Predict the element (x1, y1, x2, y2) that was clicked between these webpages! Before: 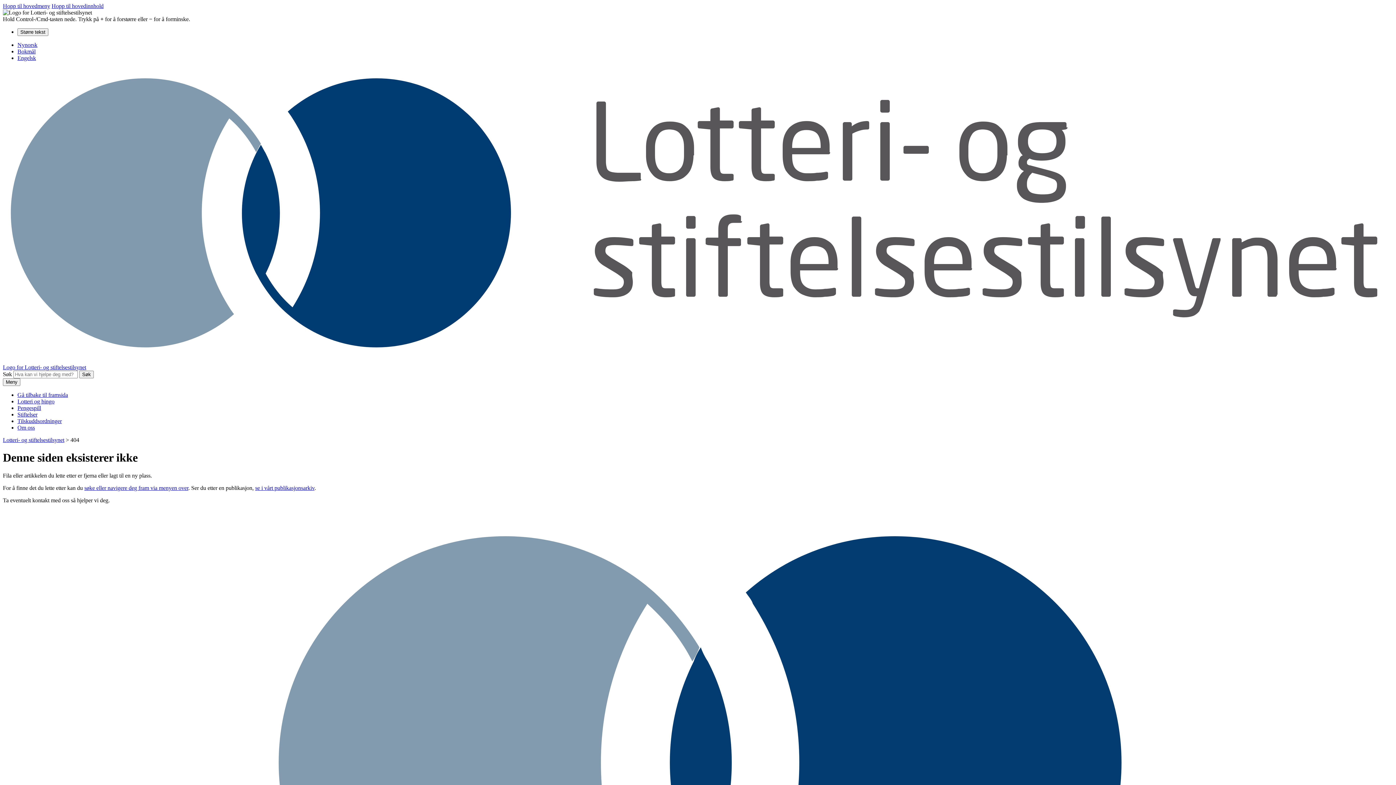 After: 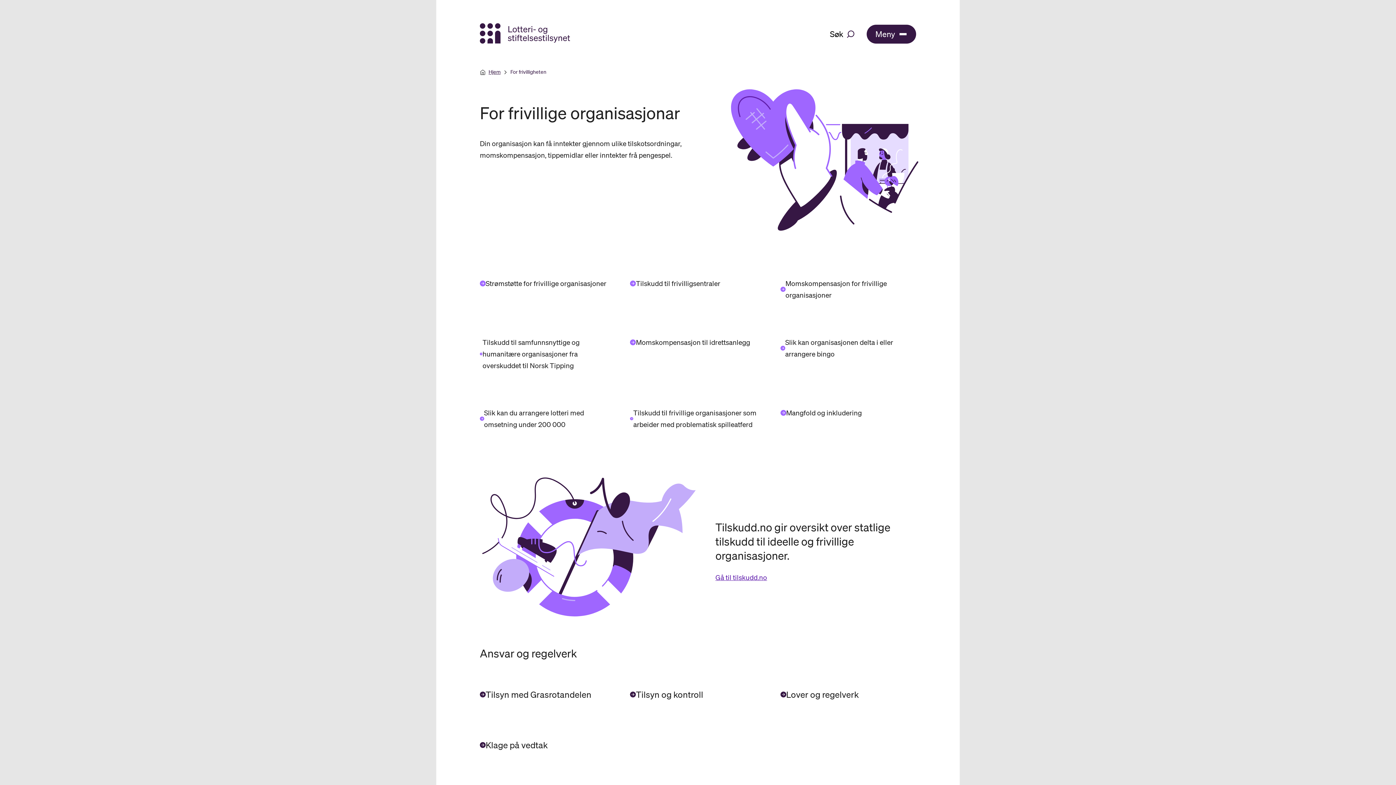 Action: bbox: (17, 418, 61, 424) label: Tilskuddsordninger